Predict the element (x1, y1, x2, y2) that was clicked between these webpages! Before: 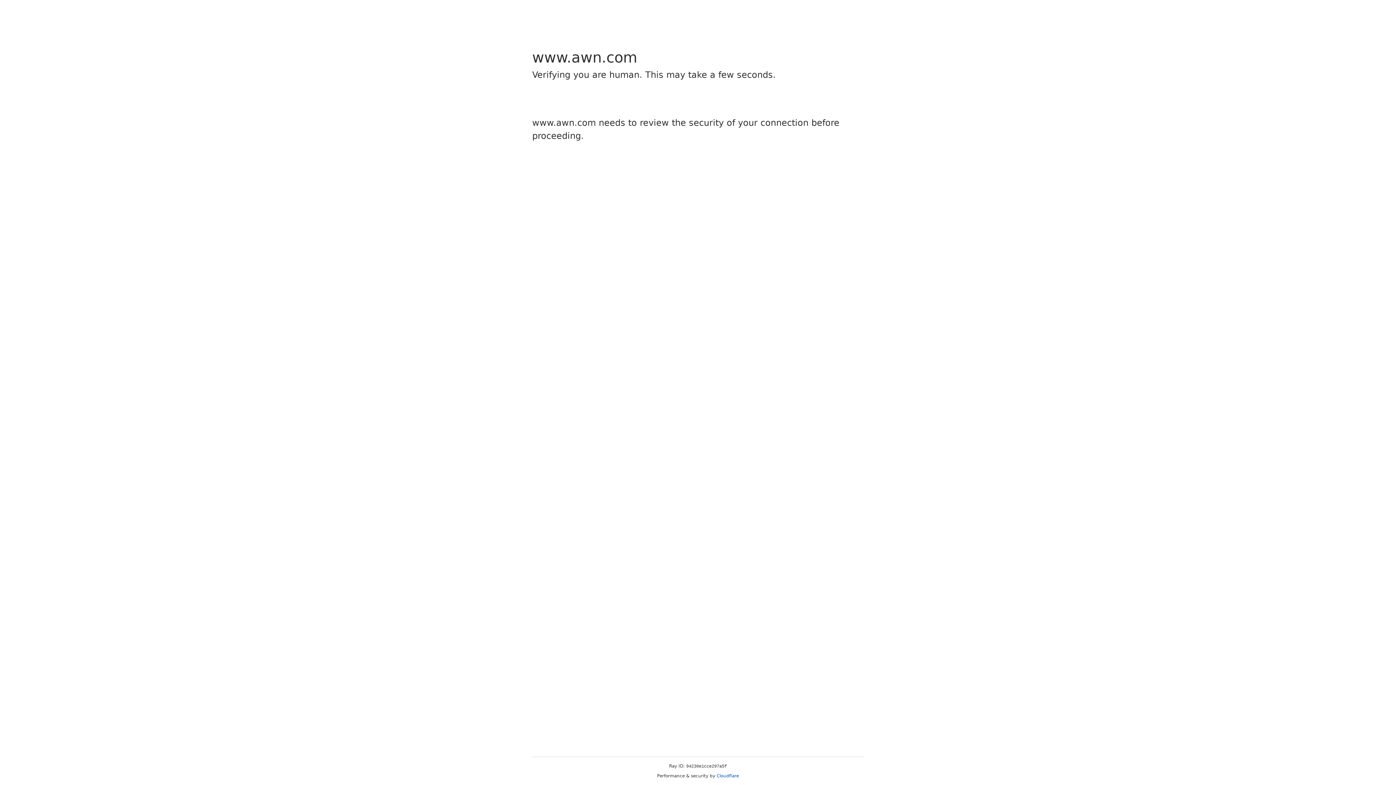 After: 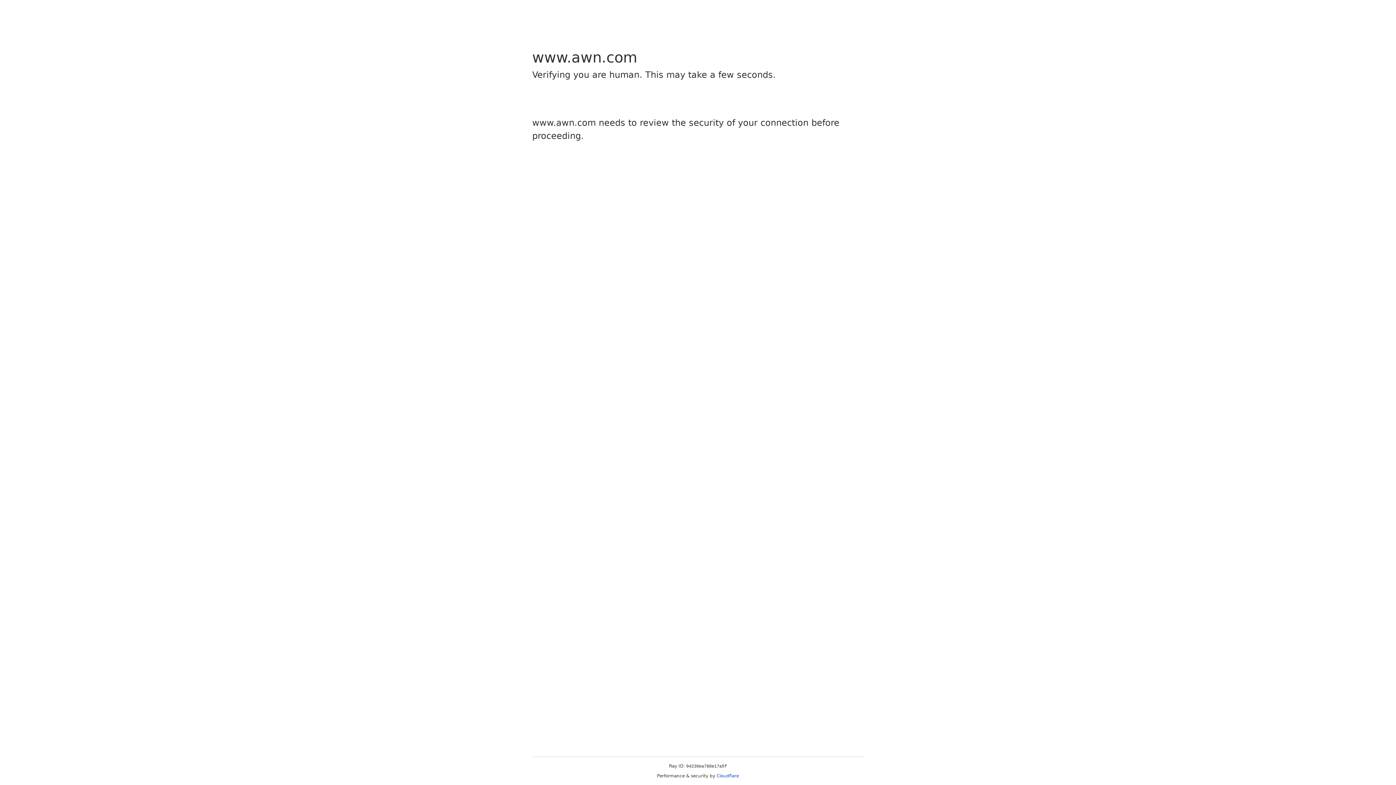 Action: bbox: (716, 773, 739, 778) label: Cloudflare